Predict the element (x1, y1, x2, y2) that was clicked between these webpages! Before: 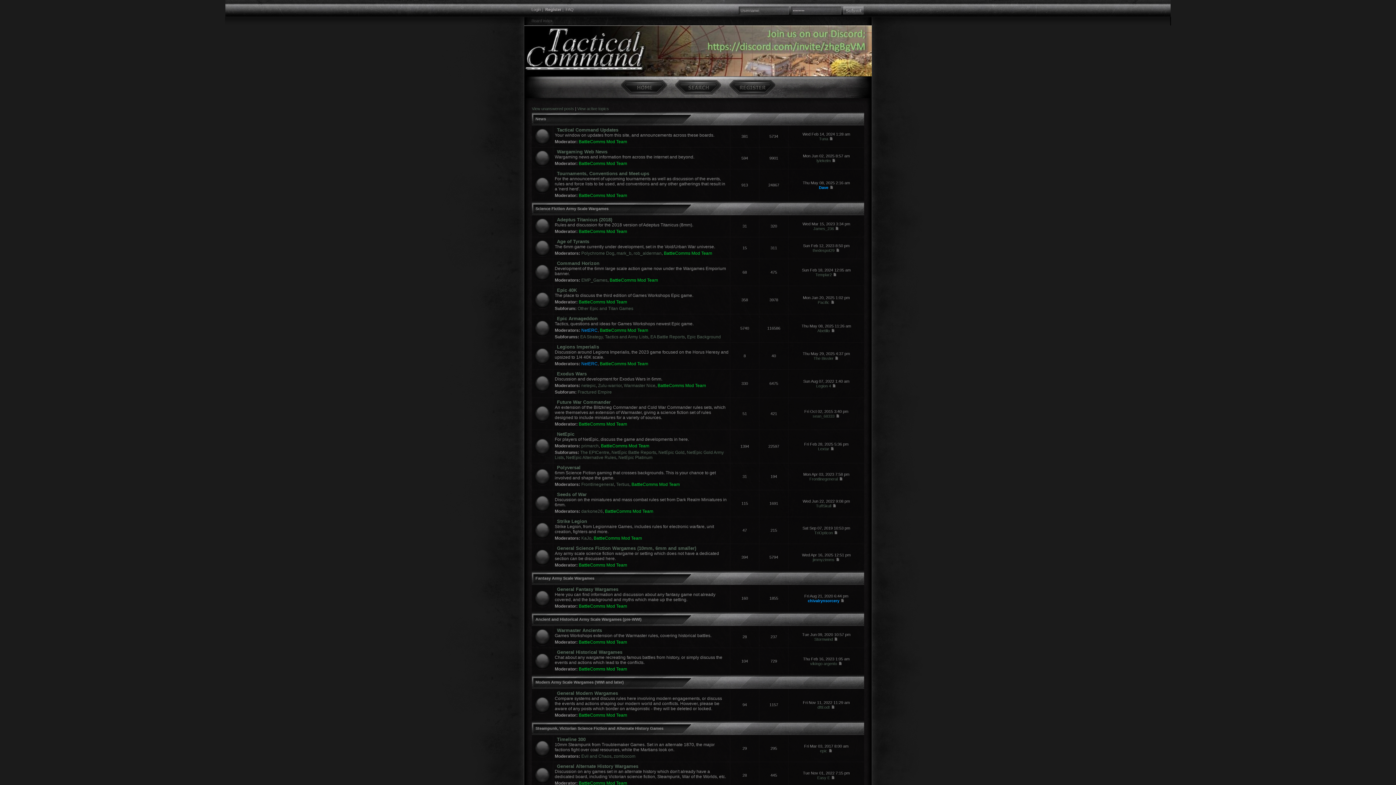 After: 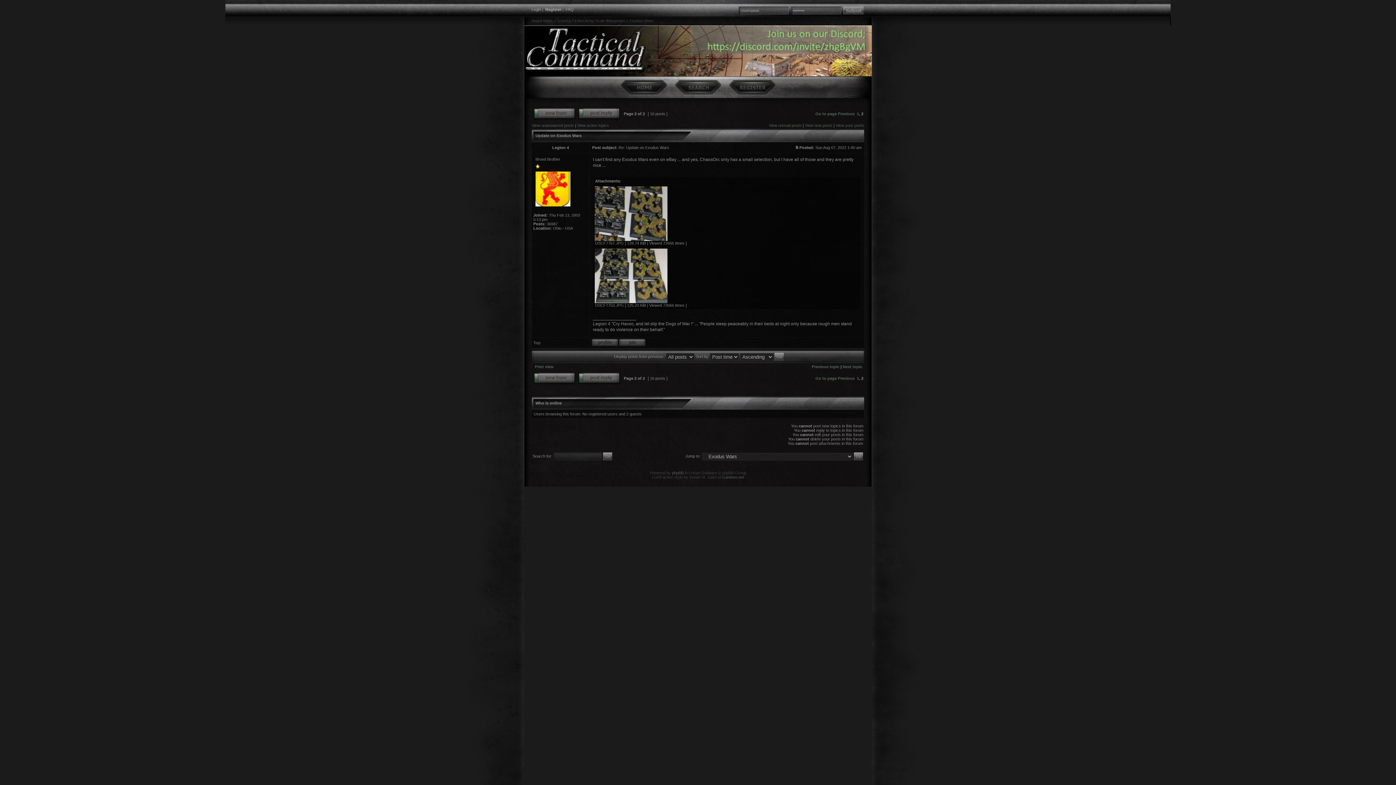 Action: bbox: (832, 384, 836, 388)